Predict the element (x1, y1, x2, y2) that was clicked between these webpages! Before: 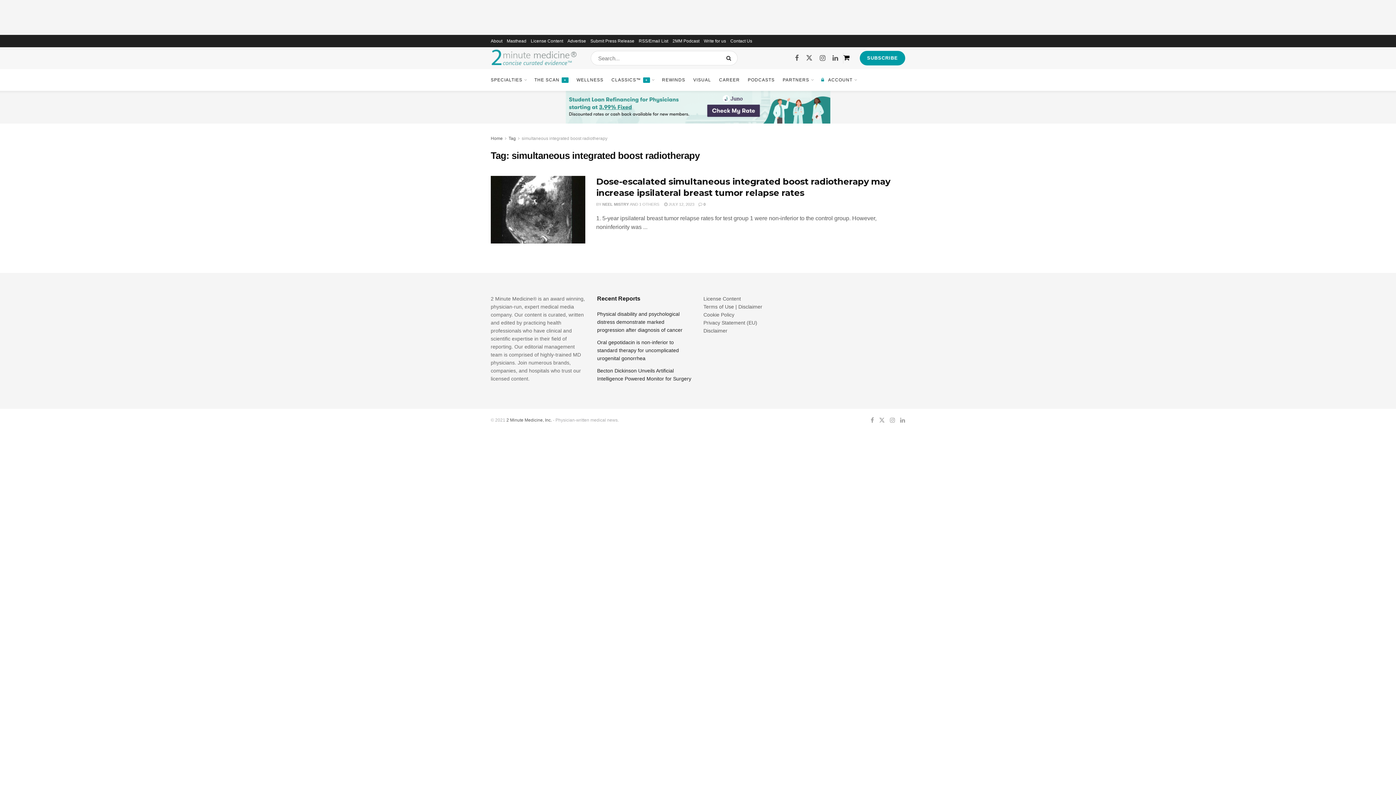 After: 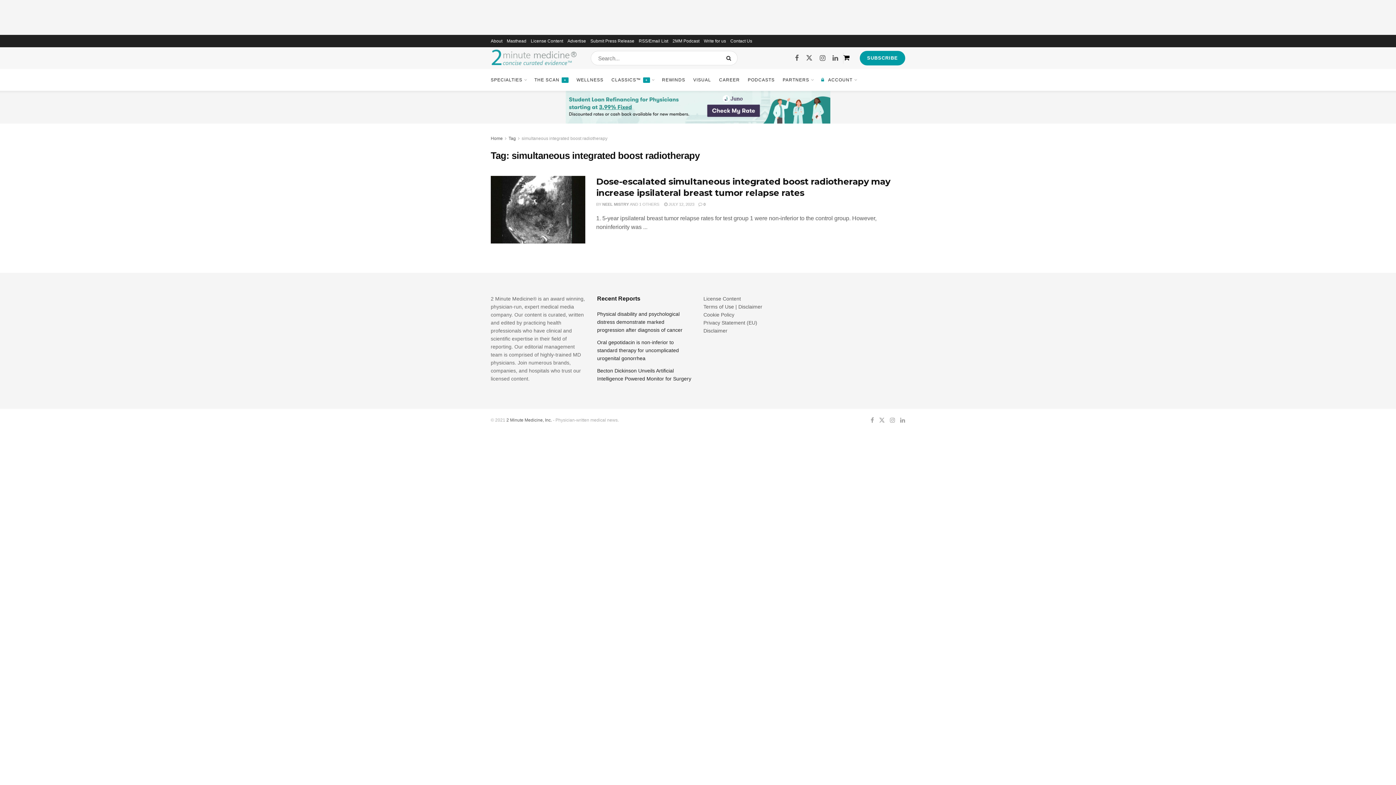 Action: label: Privacy Statement (EU) bbox: (703, 319, 757, 325)